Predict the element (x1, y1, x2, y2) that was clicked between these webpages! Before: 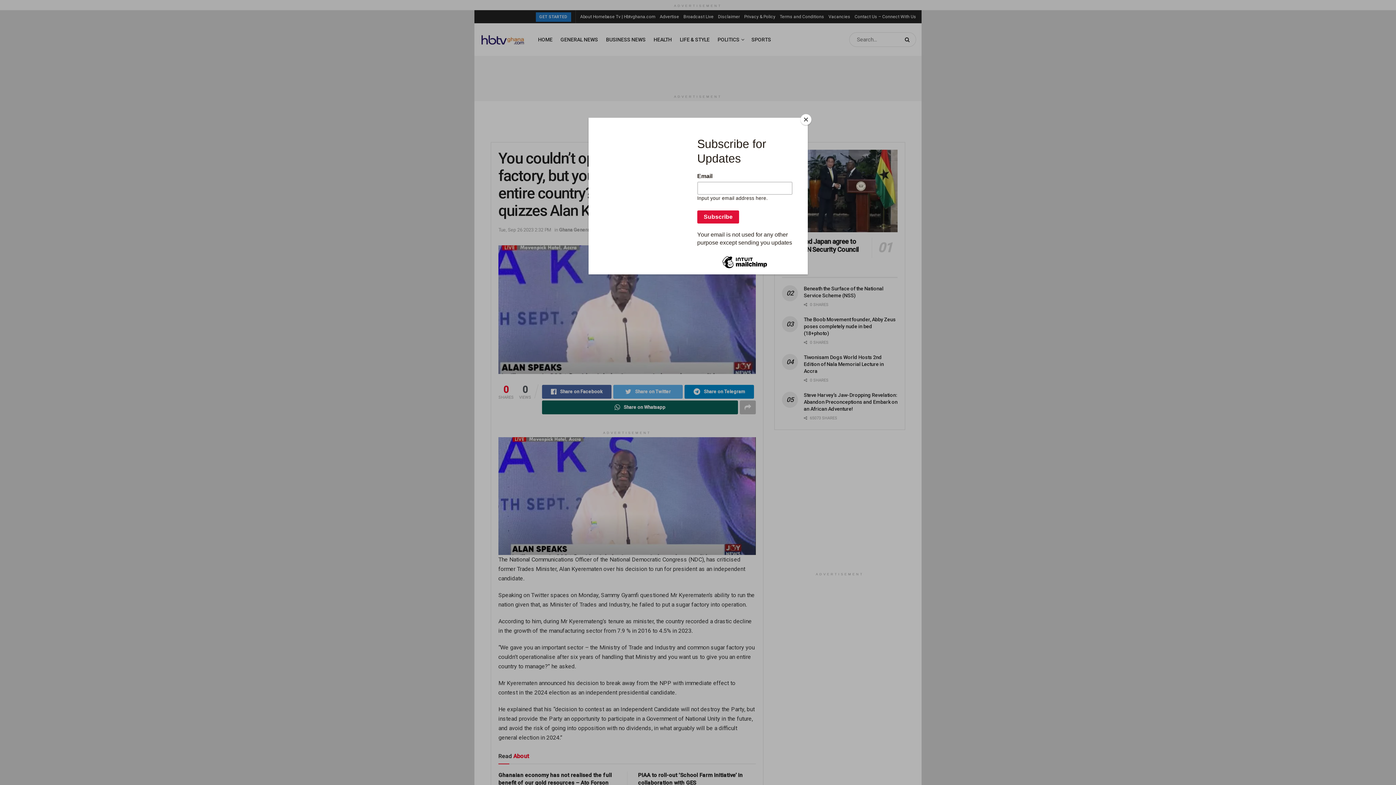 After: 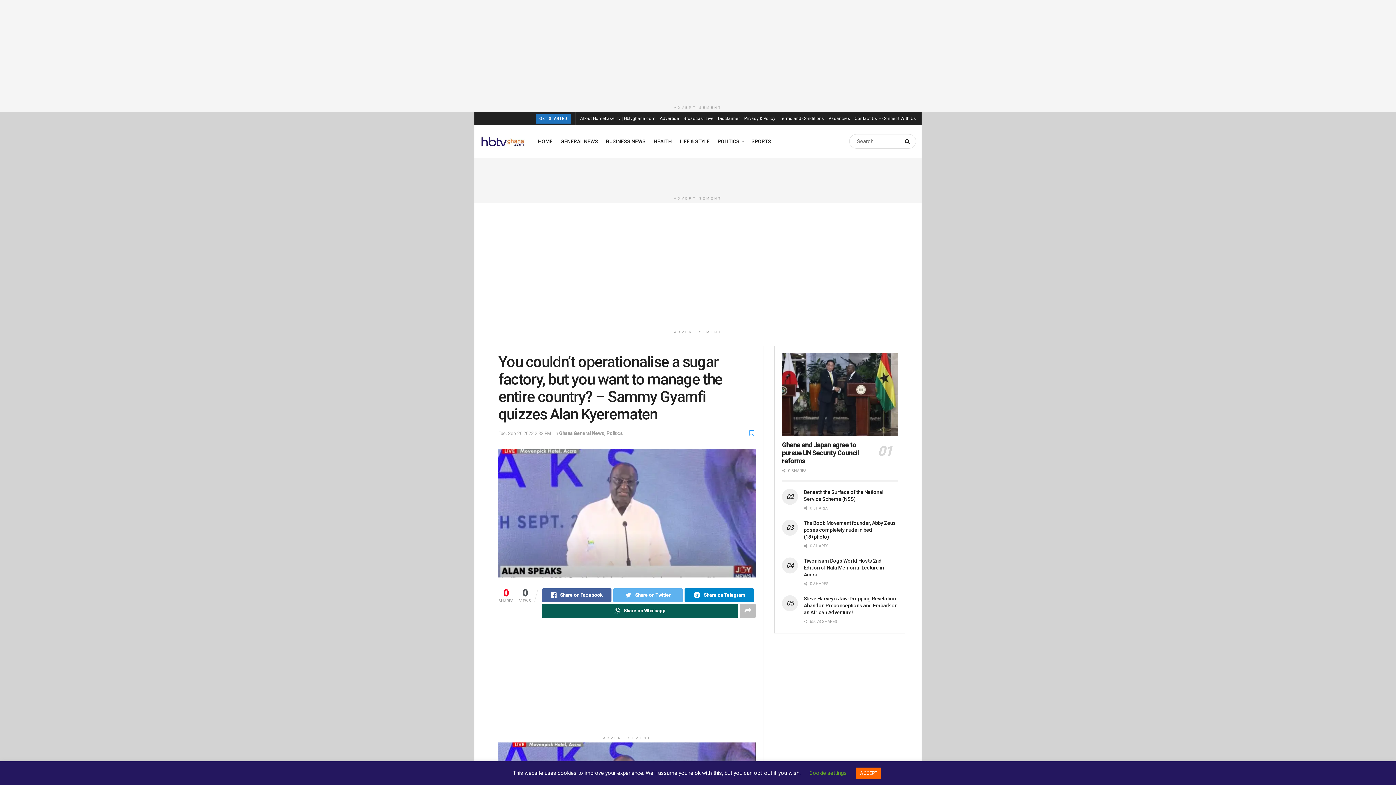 Action: bbox: (800, 114, 811, 125) label: Close